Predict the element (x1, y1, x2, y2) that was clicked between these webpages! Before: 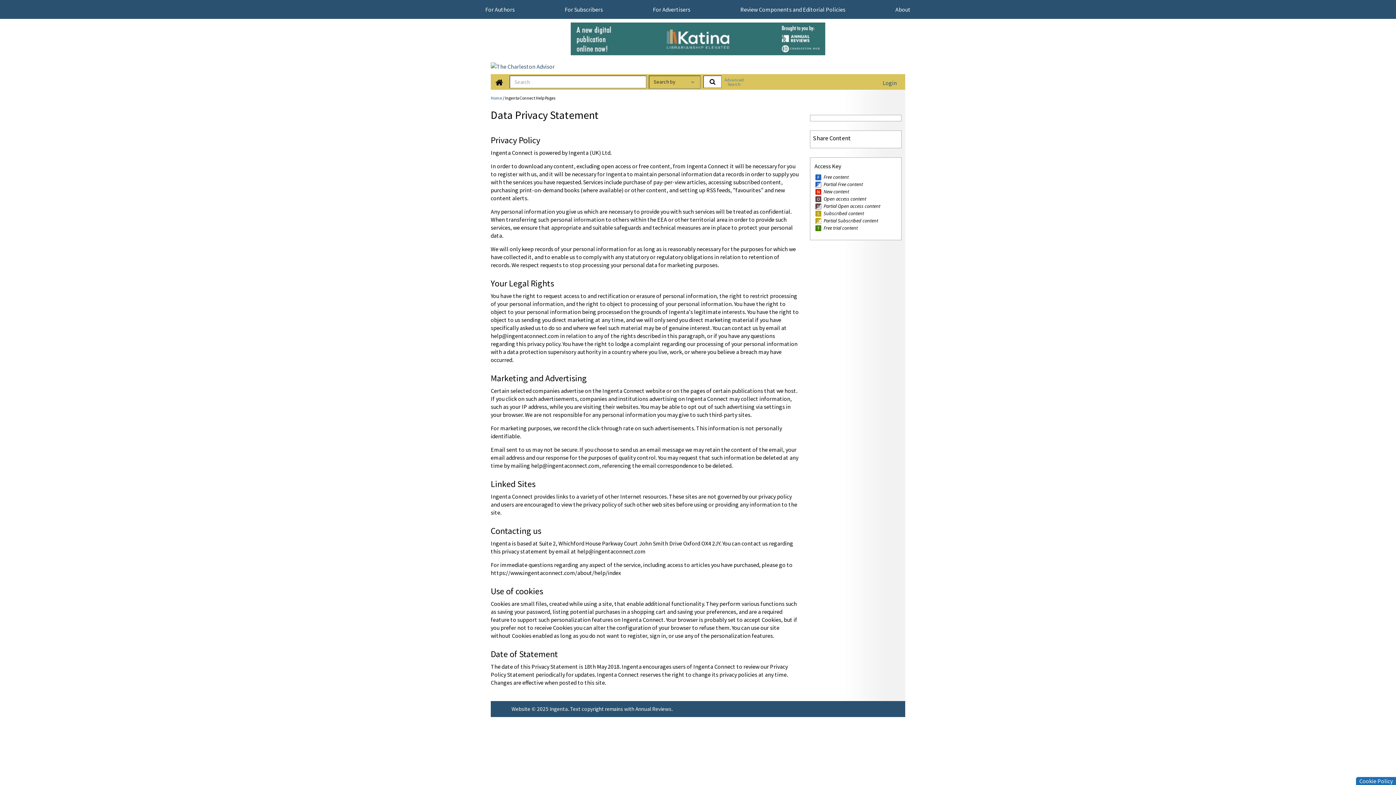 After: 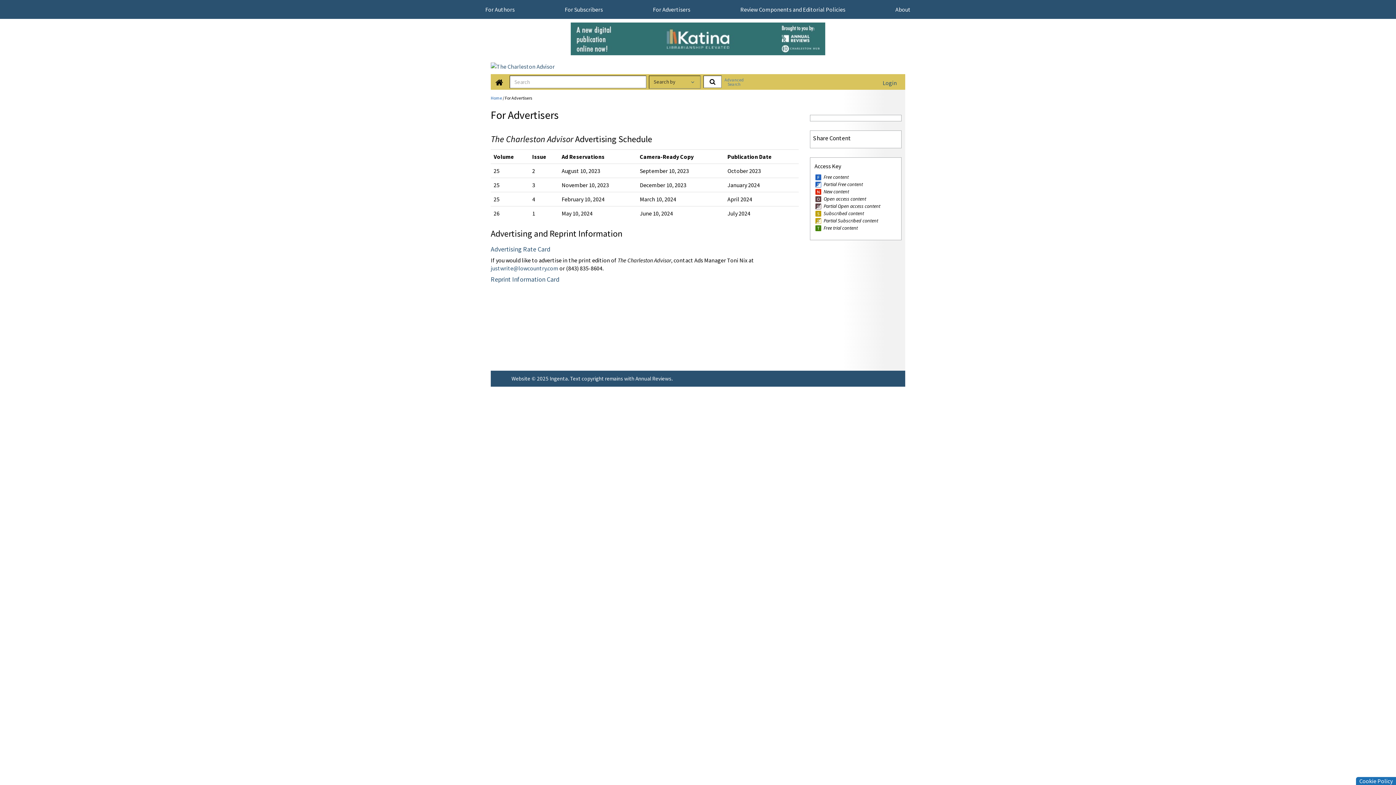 Action: label: For Advertisers bbox: (653, 5, 690, 13)